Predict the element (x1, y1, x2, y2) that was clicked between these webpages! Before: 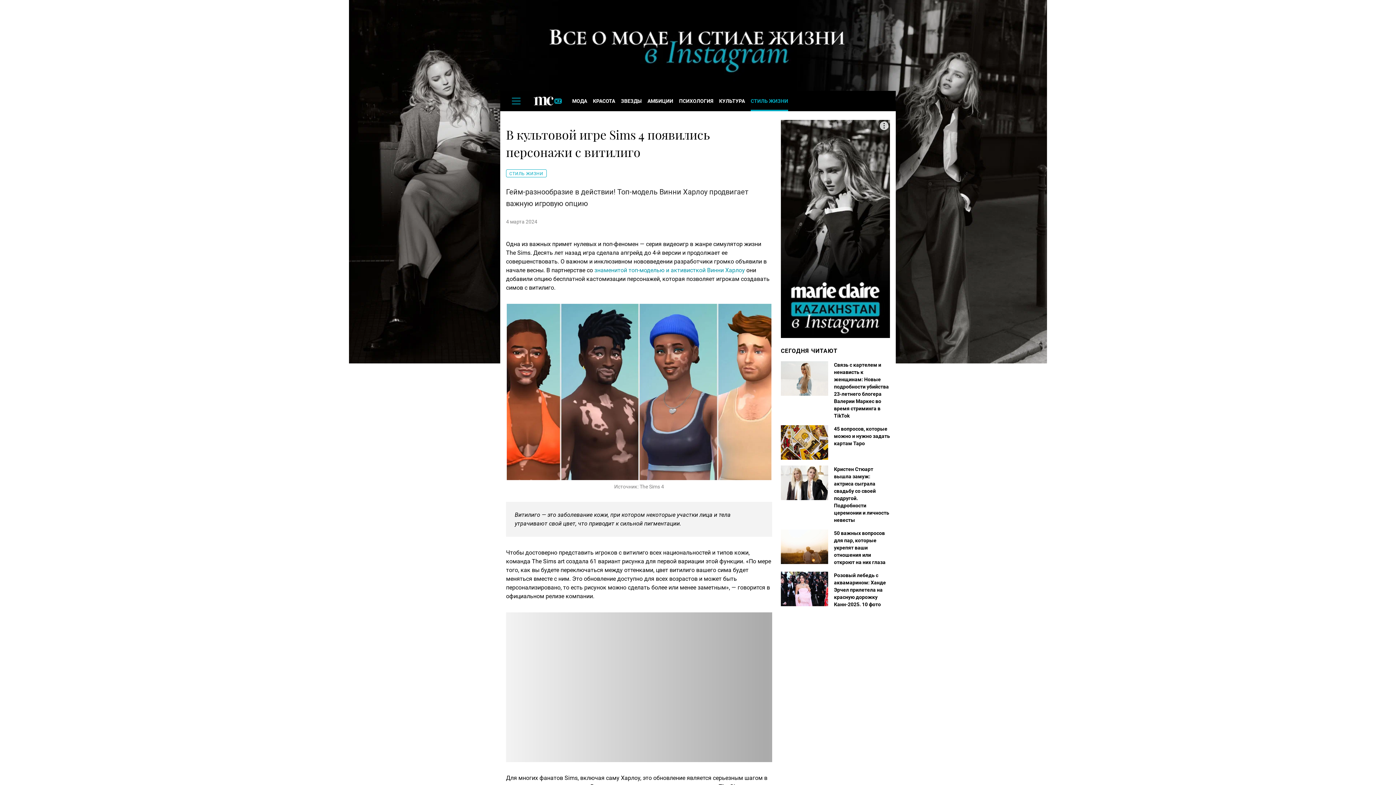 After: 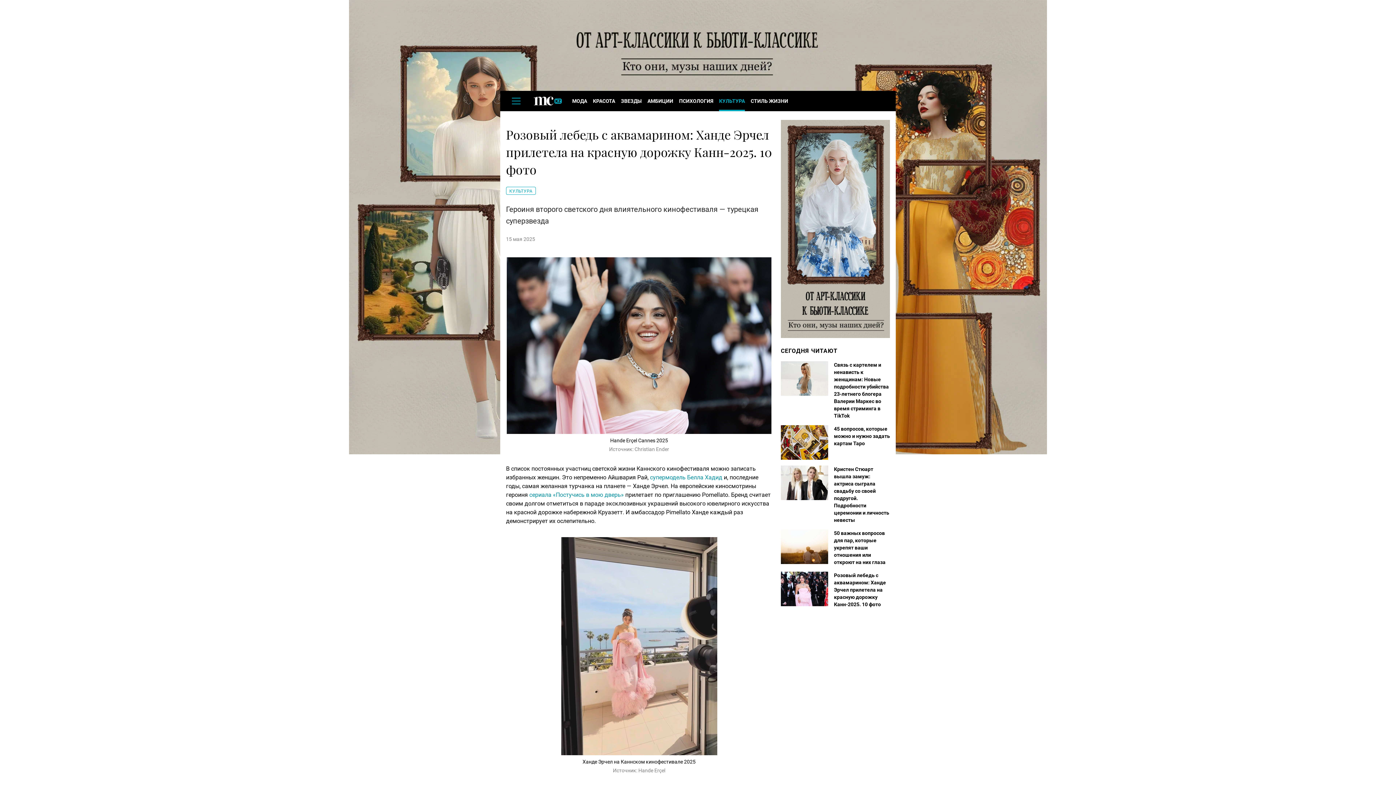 Action: label: Розовый лебедь с аквамарином: Ханде Эрчел прилетела на красную дорожку Канн-2025. 10 фото bbox: (781, 572, 890, 608)